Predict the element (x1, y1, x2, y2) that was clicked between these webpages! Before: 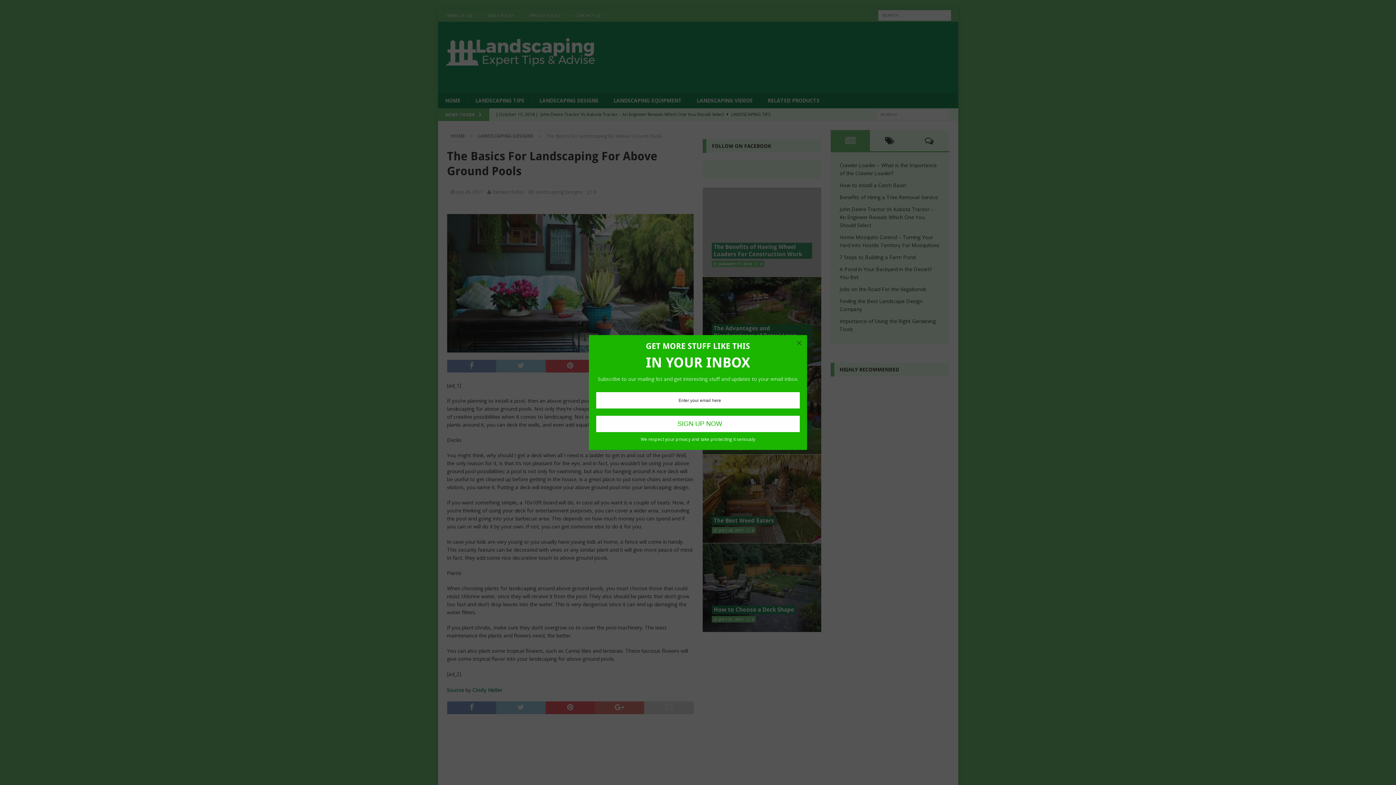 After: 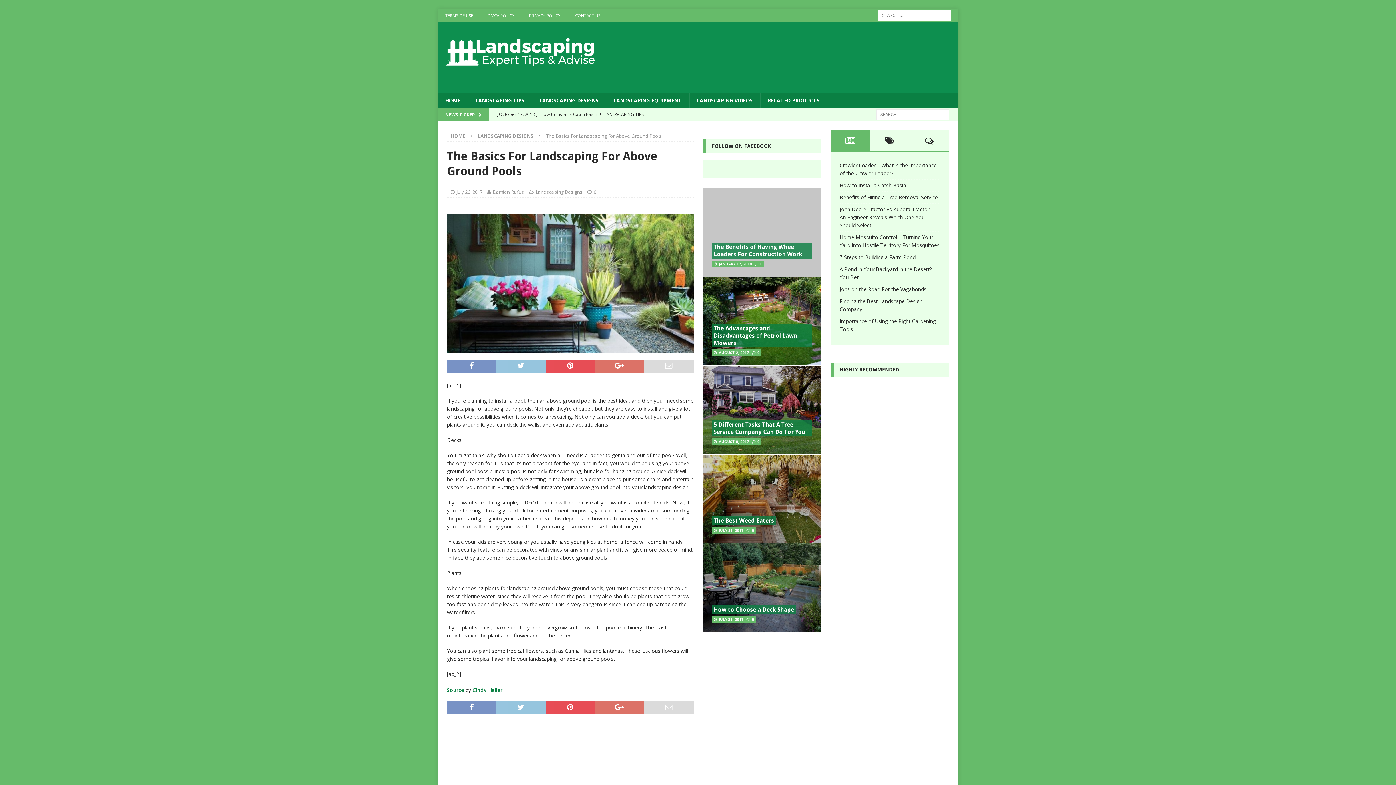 Action: label: × bbox: (791, 335, 807, 351)